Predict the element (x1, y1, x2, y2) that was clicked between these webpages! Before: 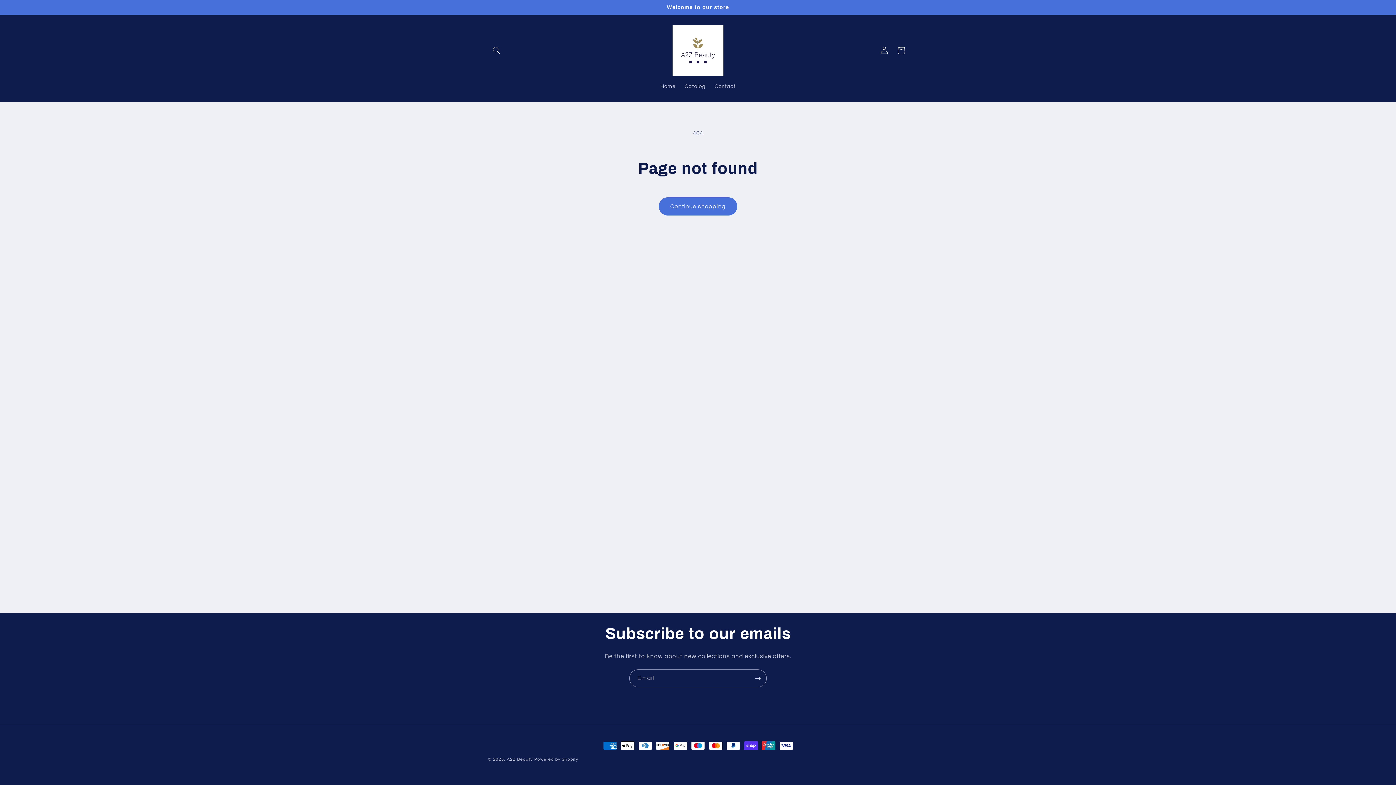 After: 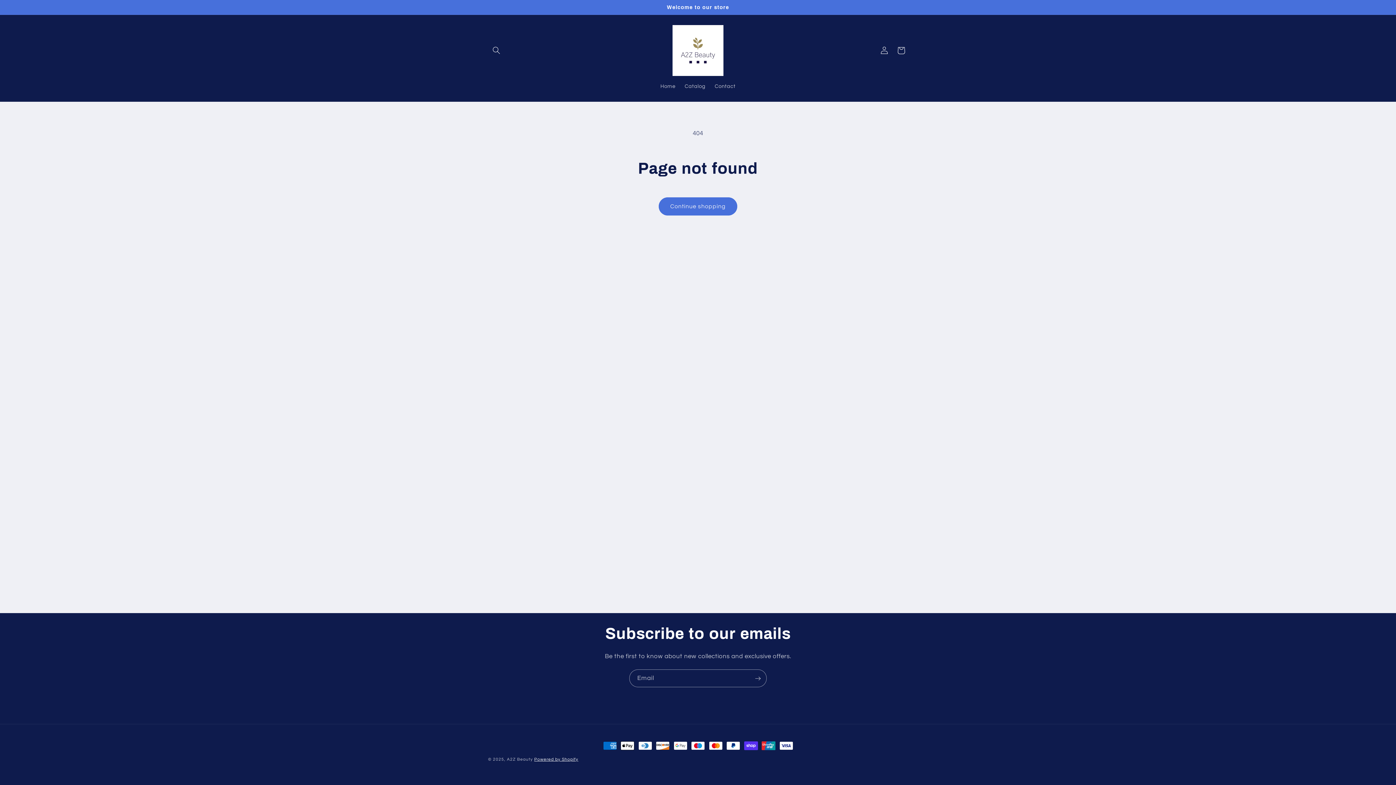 Action: bbox: (534, 757, 578, 761) label: Powered by Shopify